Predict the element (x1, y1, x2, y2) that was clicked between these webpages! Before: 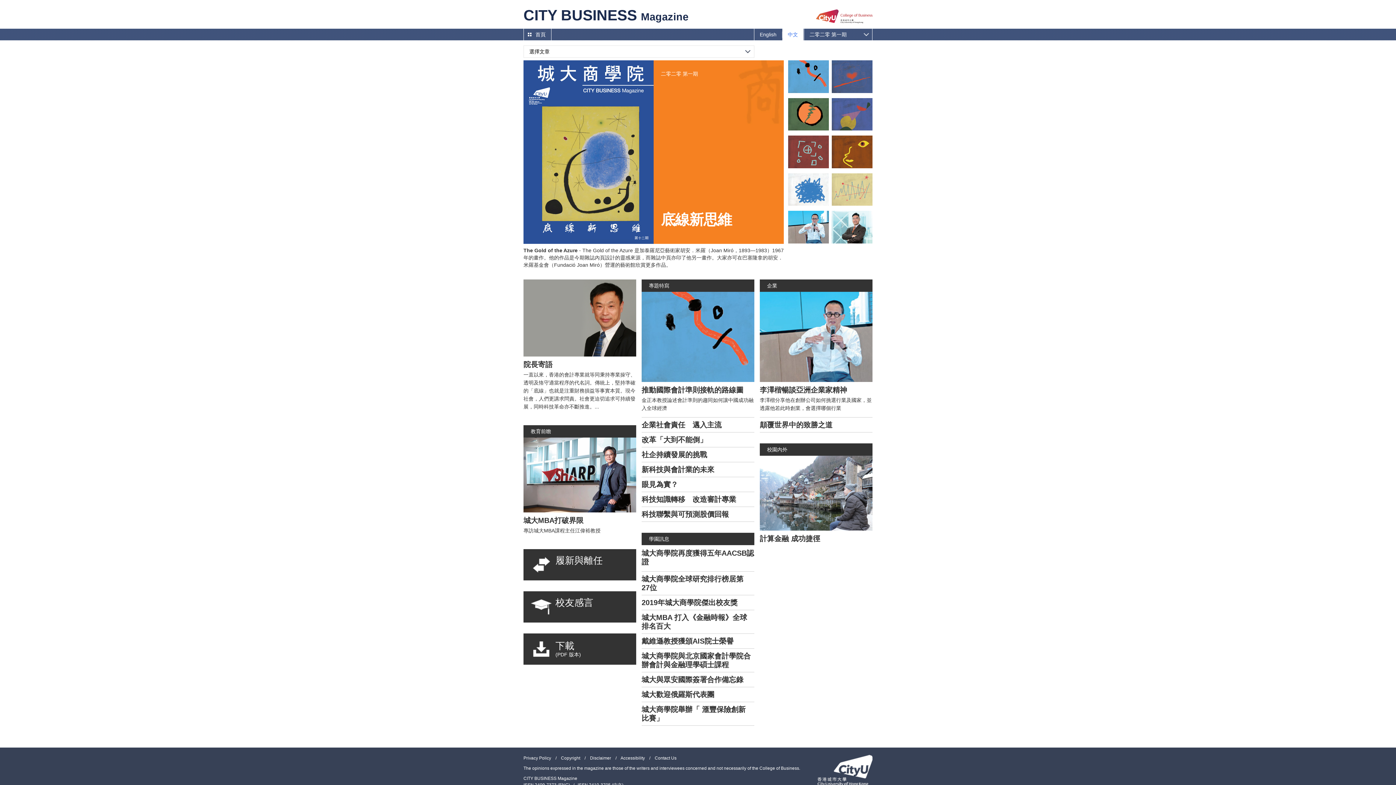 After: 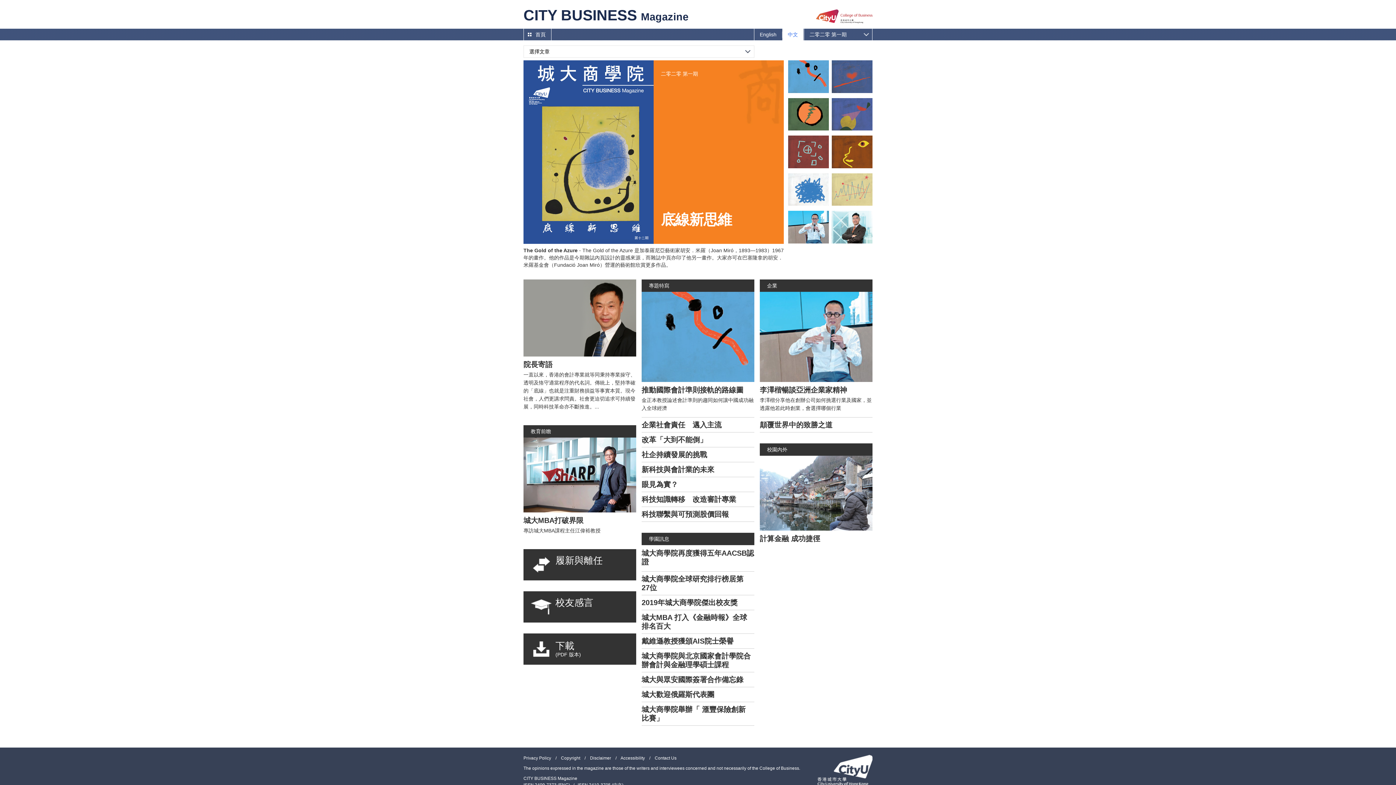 Action: label: 科技知識轉移　改造審計專業 bbox: (641, 492, 750, 506)